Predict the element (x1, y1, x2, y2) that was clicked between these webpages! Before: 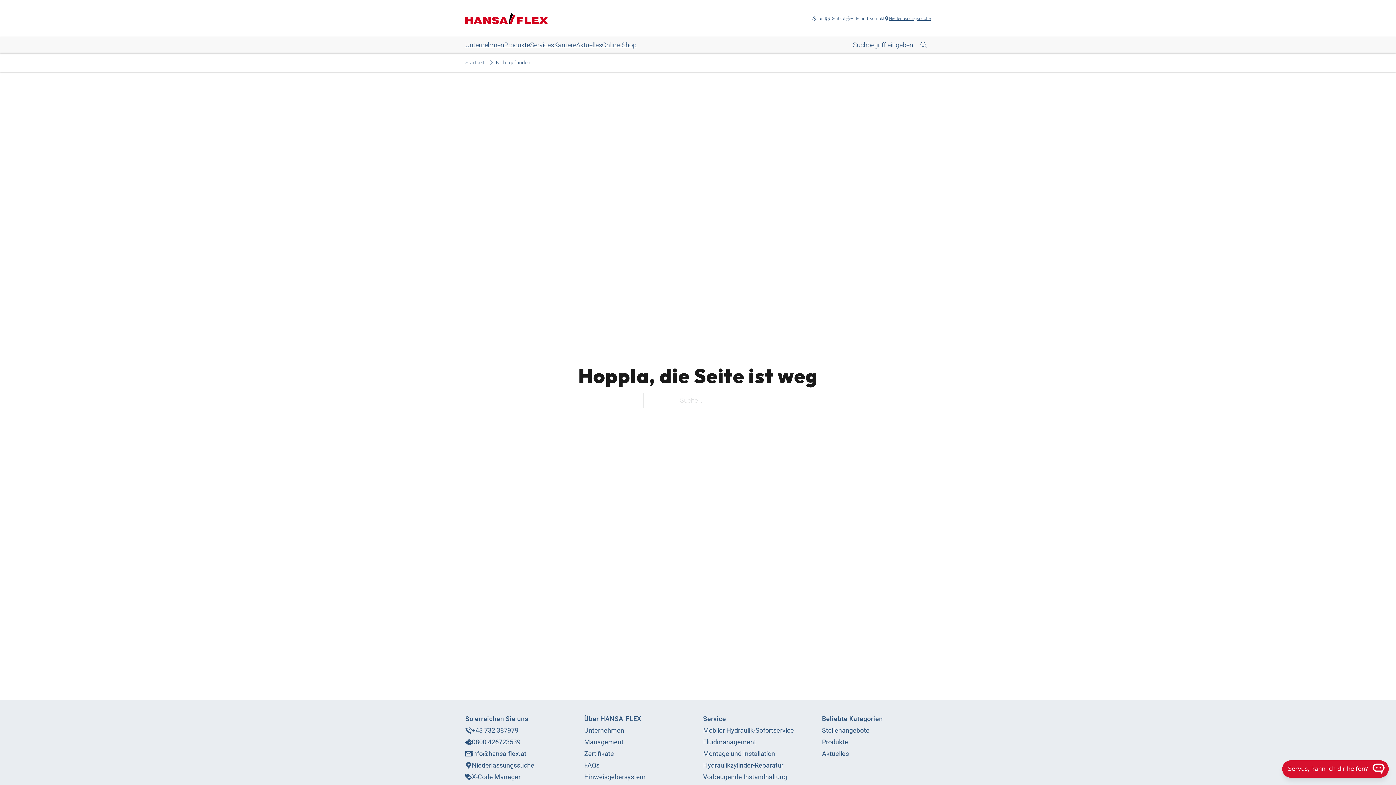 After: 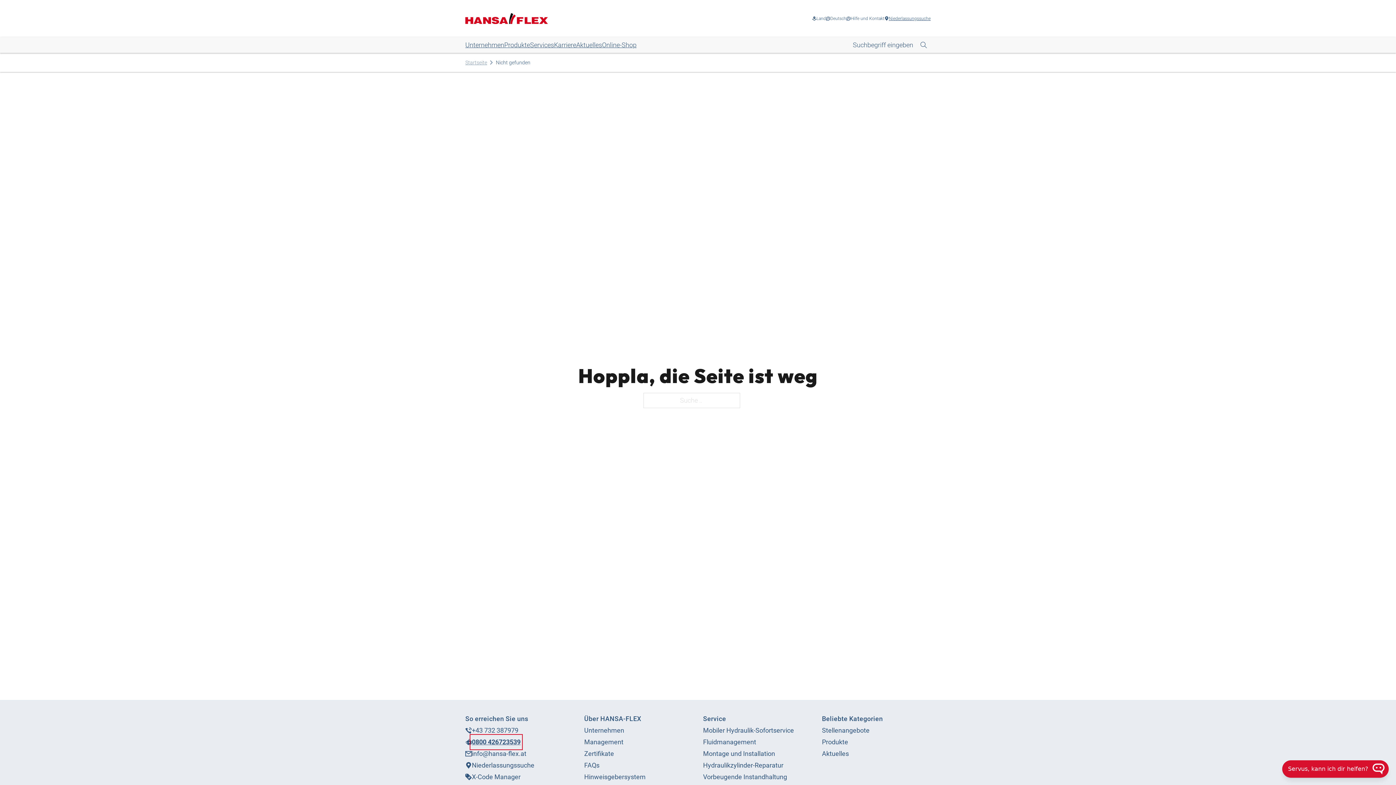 Action: bbox: (472, 736, 520, 748) label: 0800 426723539